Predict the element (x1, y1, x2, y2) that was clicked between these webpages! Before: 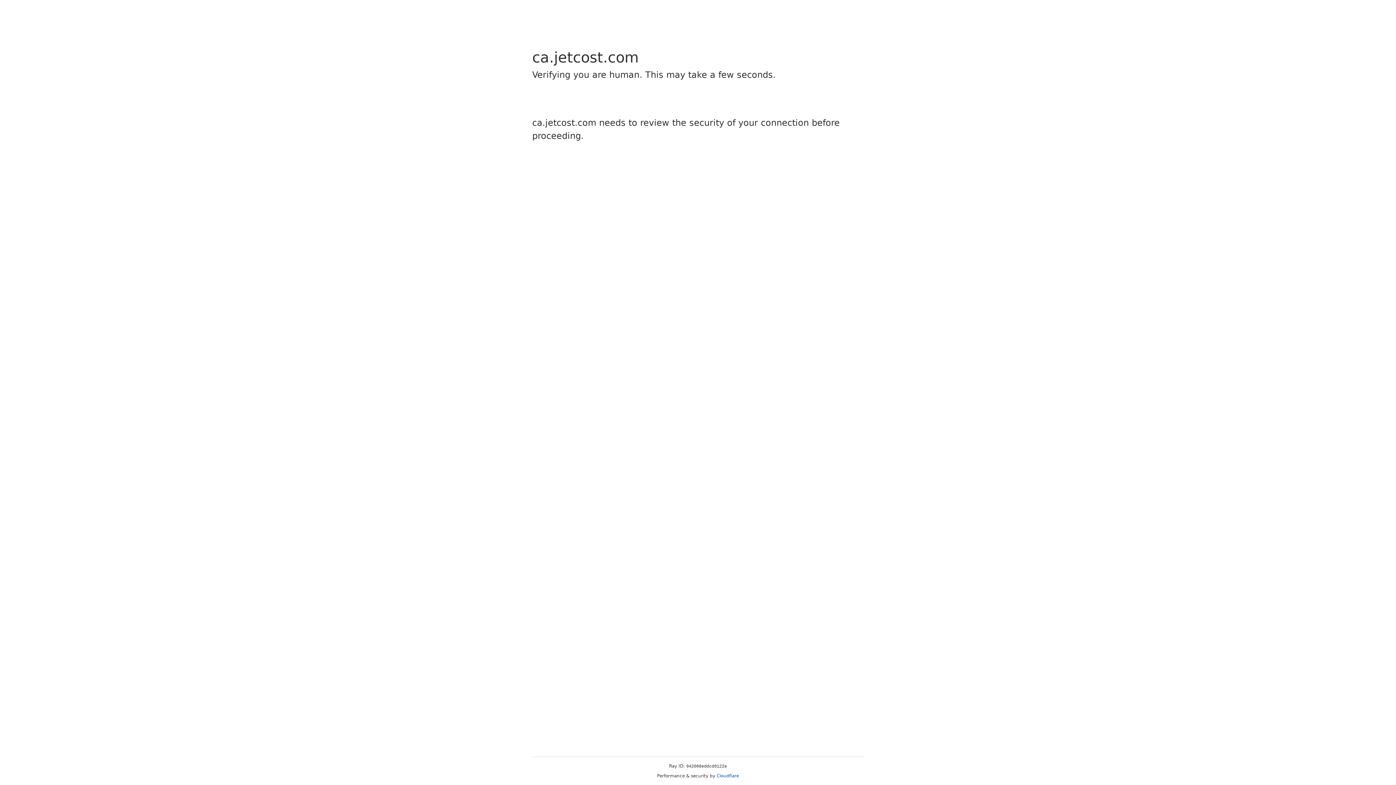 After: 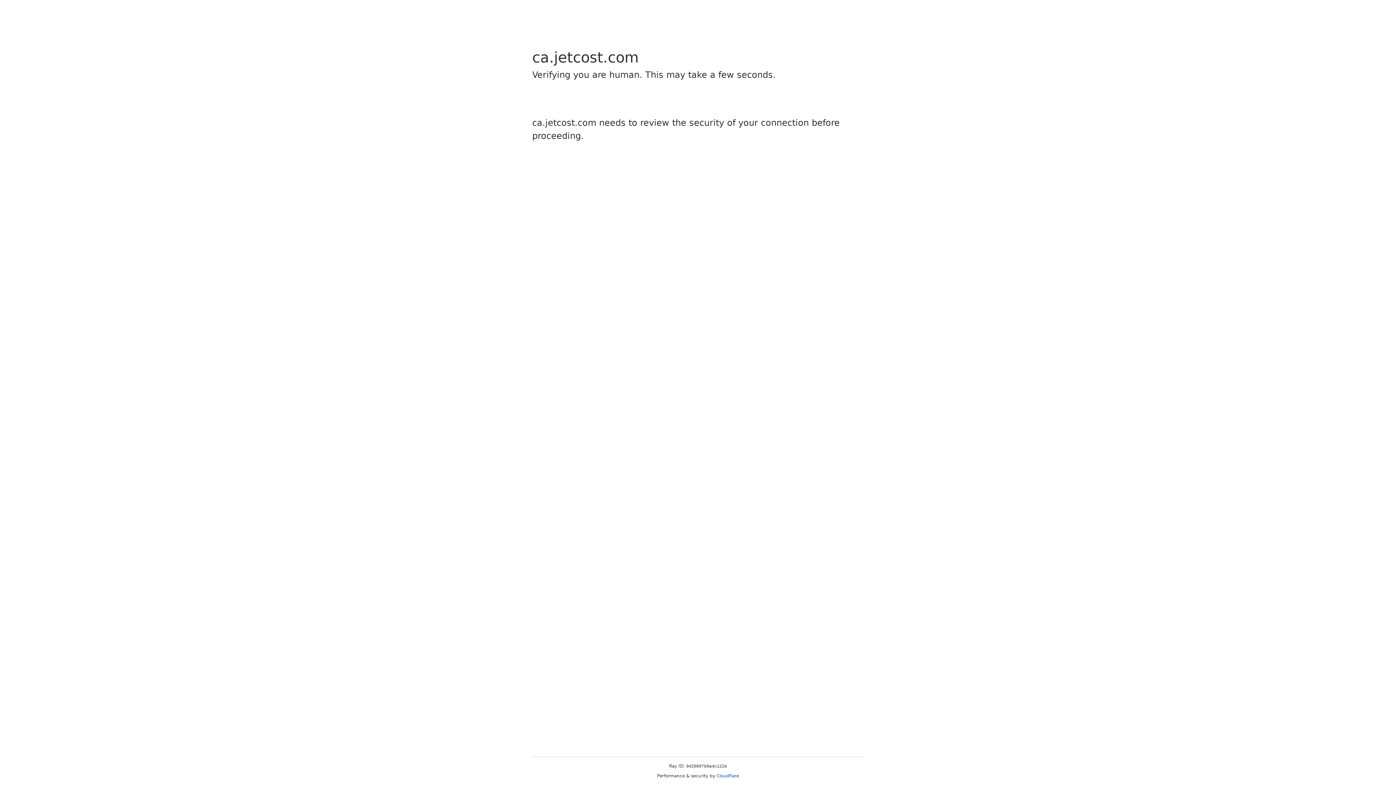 Action: bbox: (716, 773, 739, 778) label: Cloudflare